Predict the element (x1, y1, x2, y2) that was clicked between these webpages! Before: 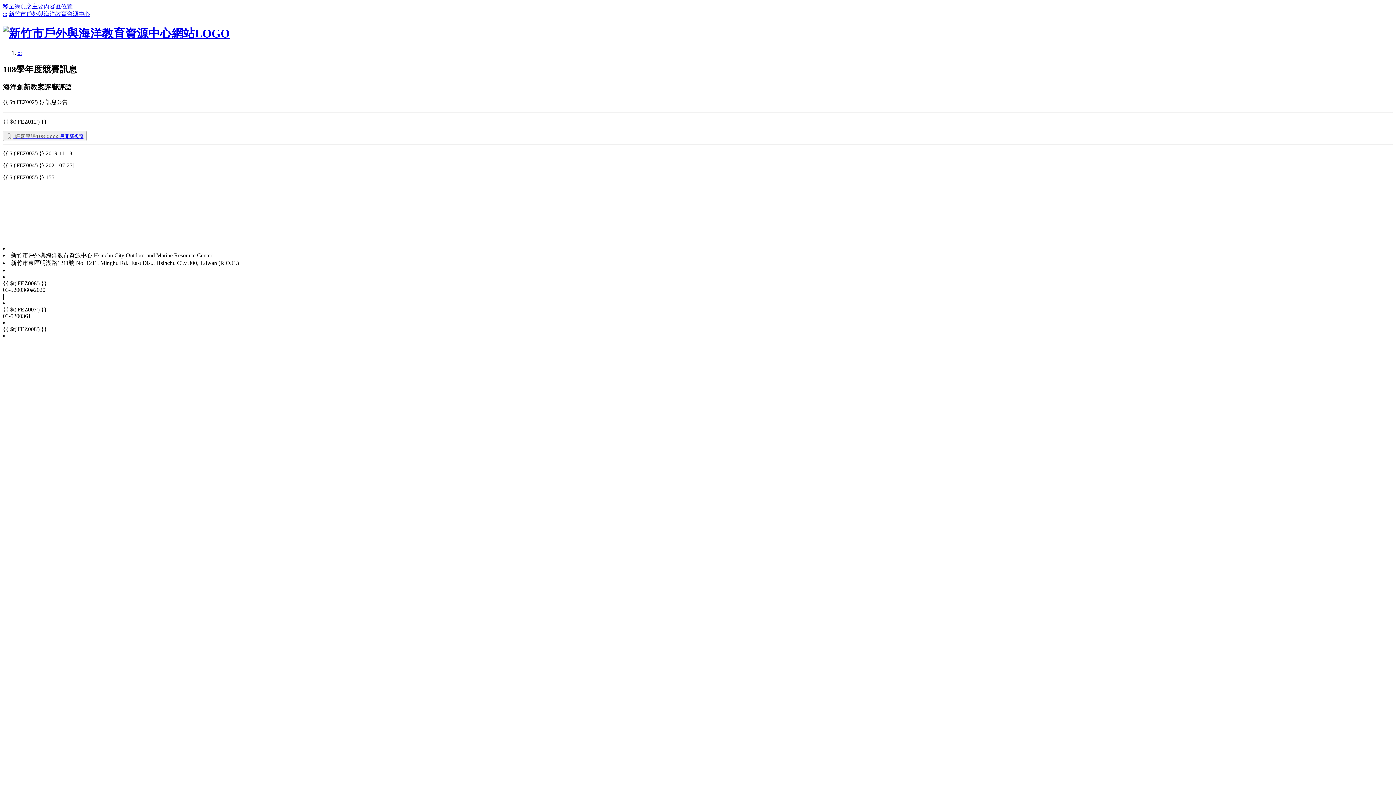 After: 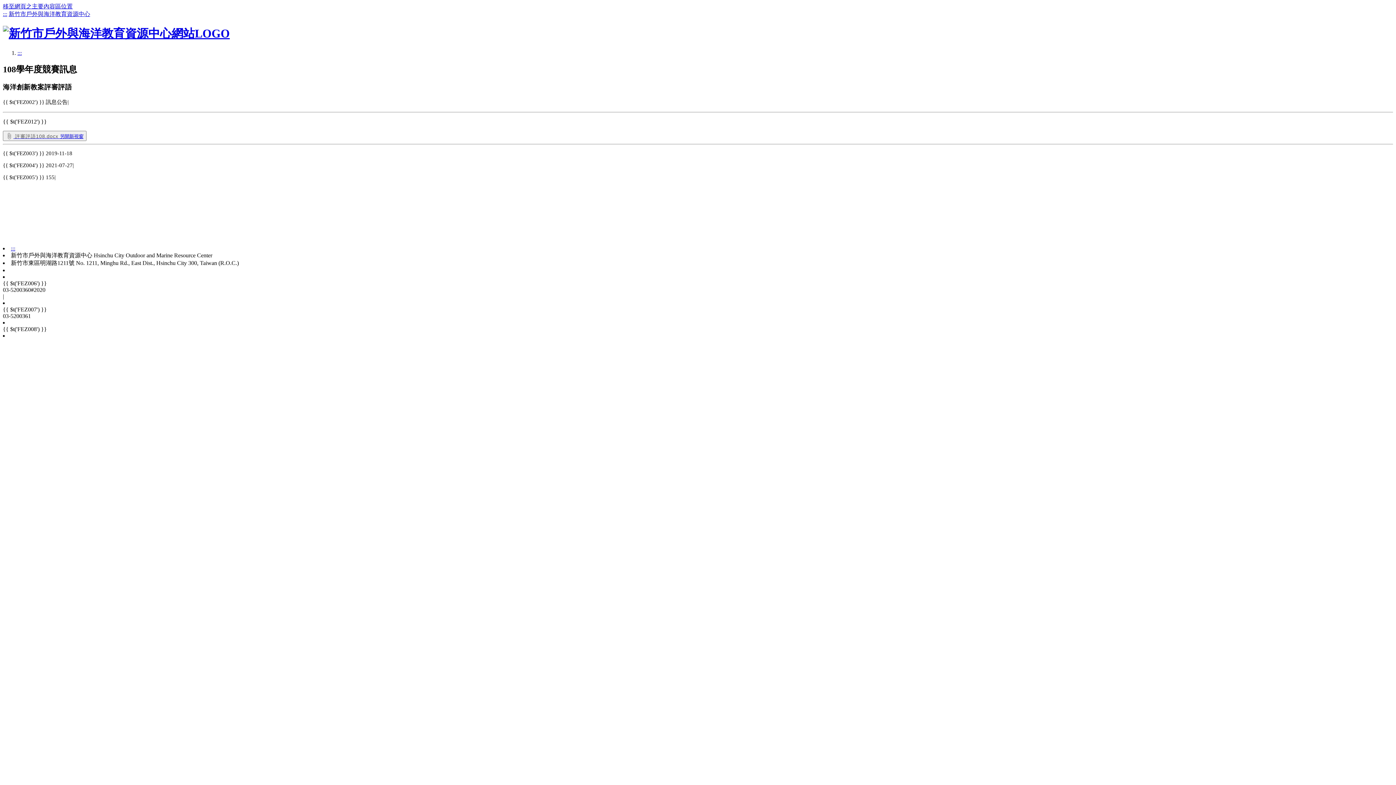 Action: label: ::: bbox: (10, 245, 15, 251)